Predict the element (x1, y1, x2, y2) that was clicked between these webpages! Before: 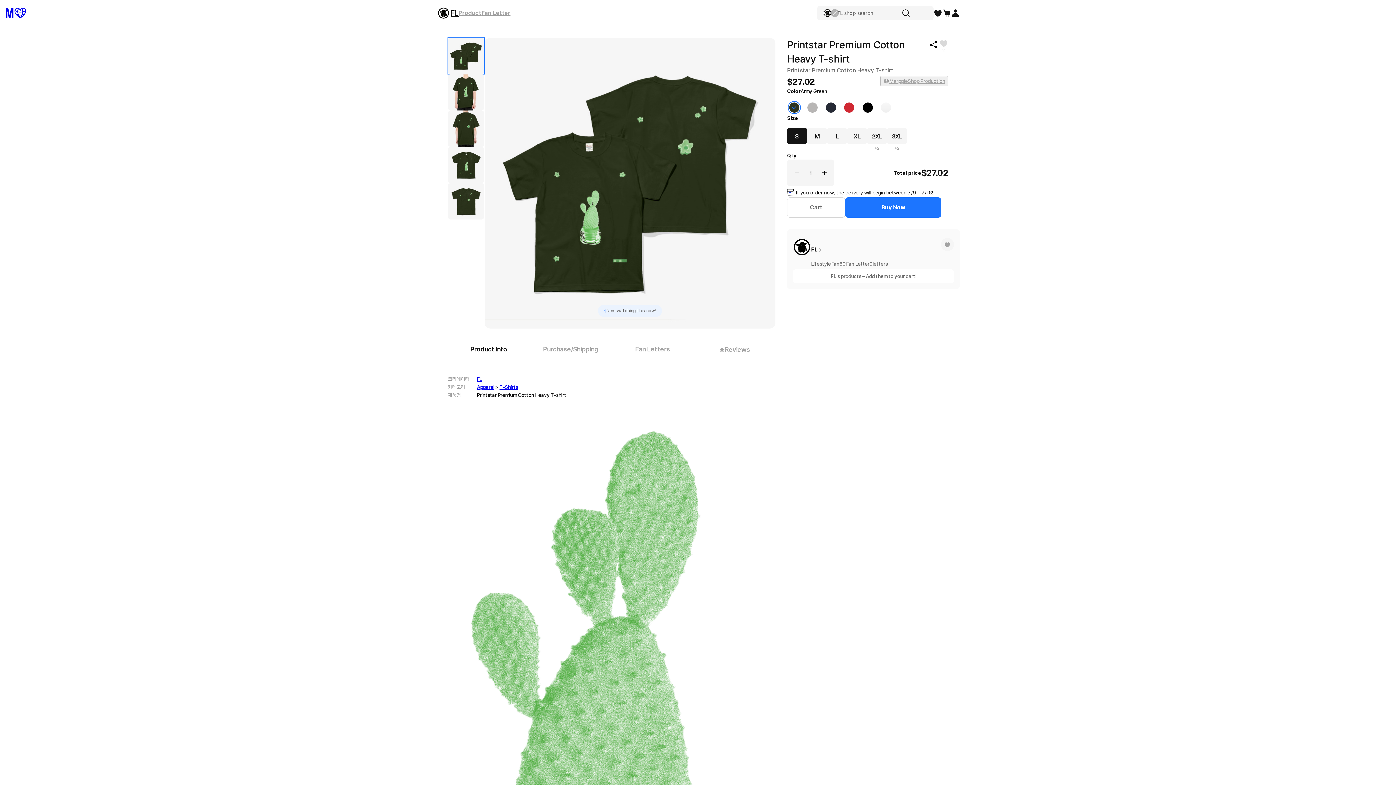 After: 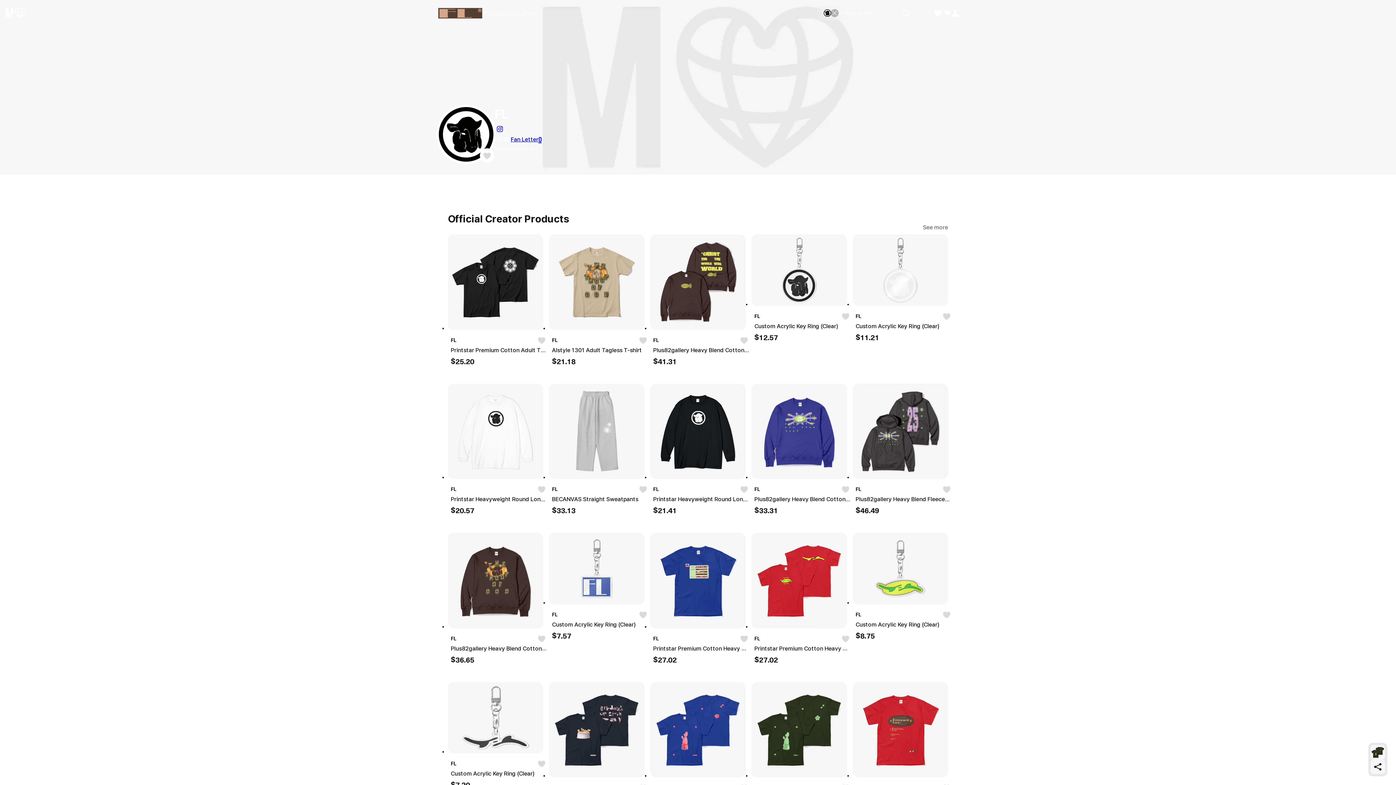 Action: label: FL bbox: (477, 376, 482, 382)